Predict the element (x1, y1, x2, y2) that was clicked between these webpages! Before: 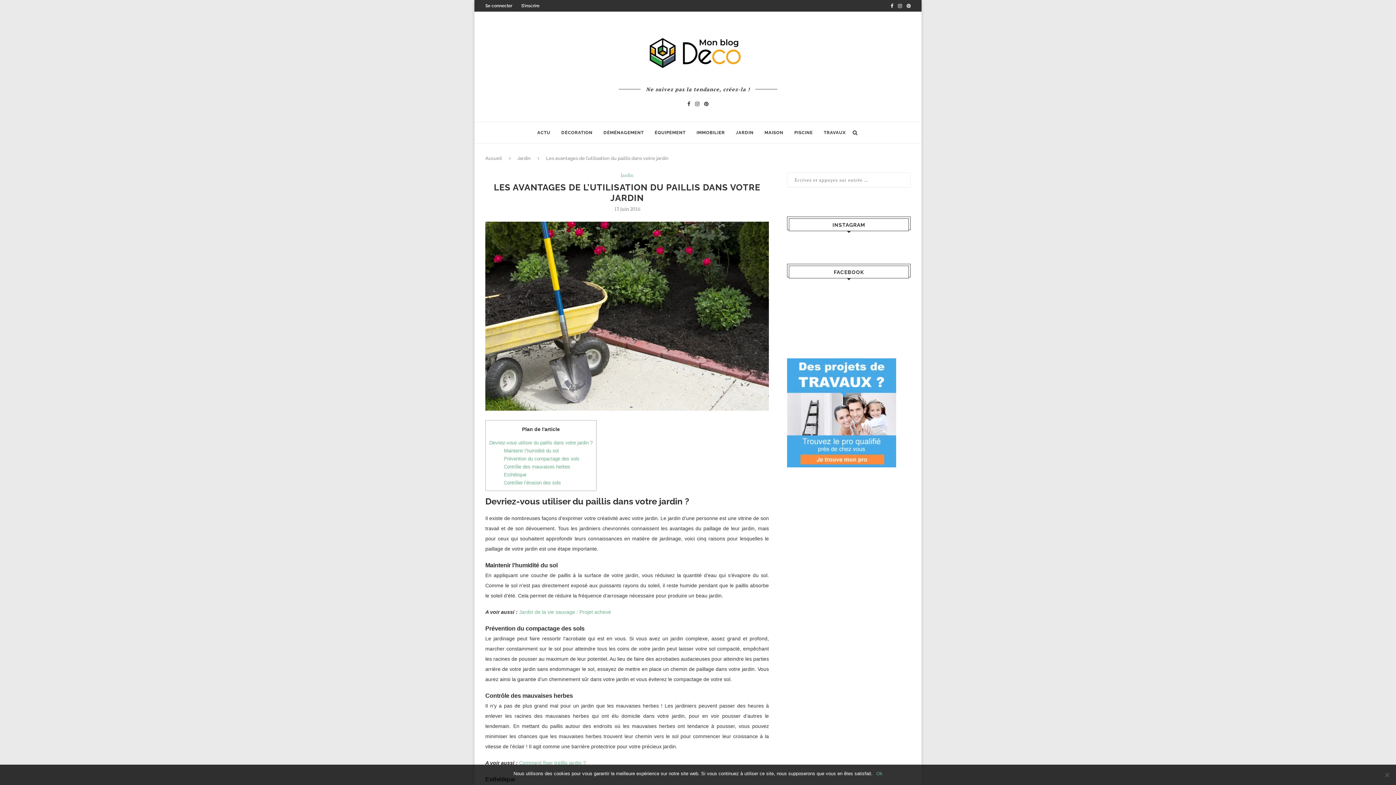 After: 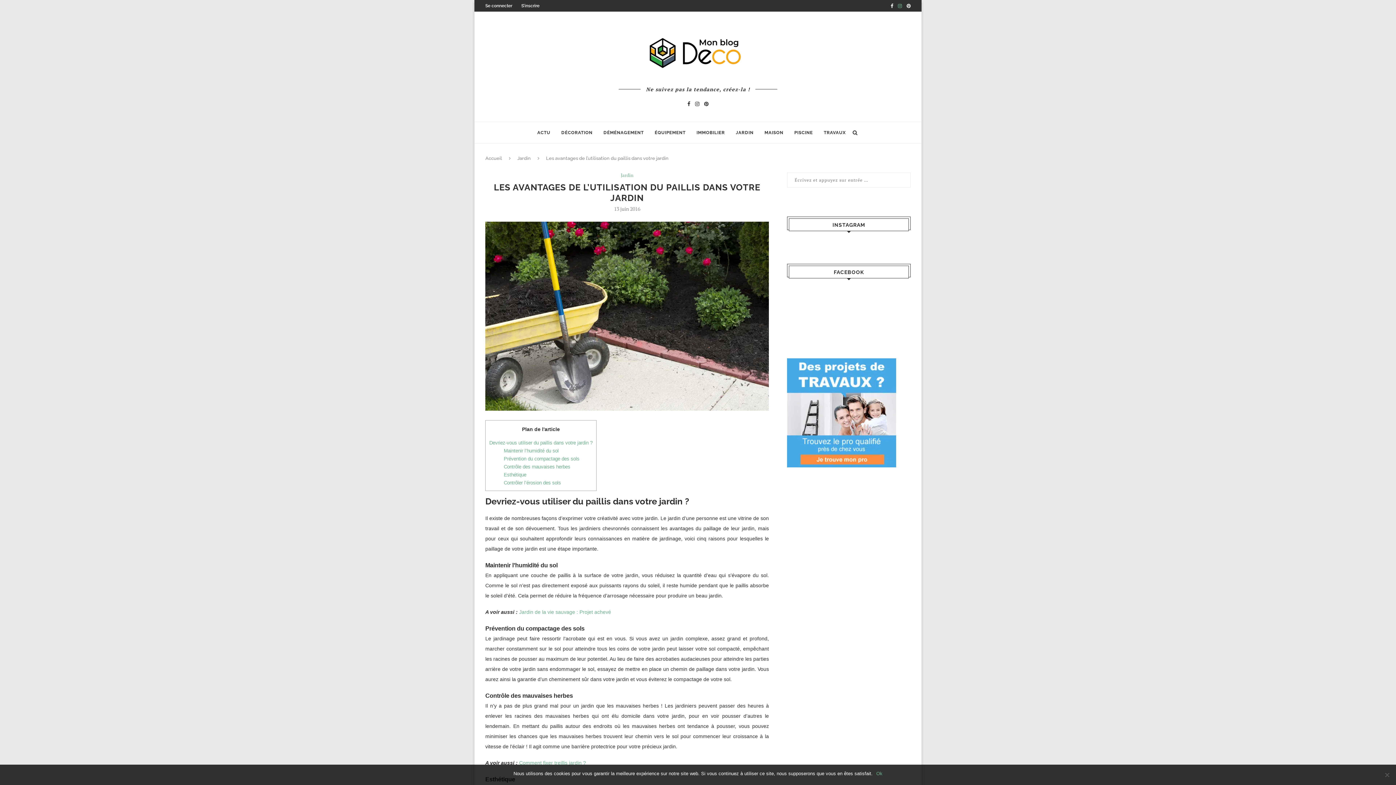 Action: bbox: (898, 0, 902, 11)